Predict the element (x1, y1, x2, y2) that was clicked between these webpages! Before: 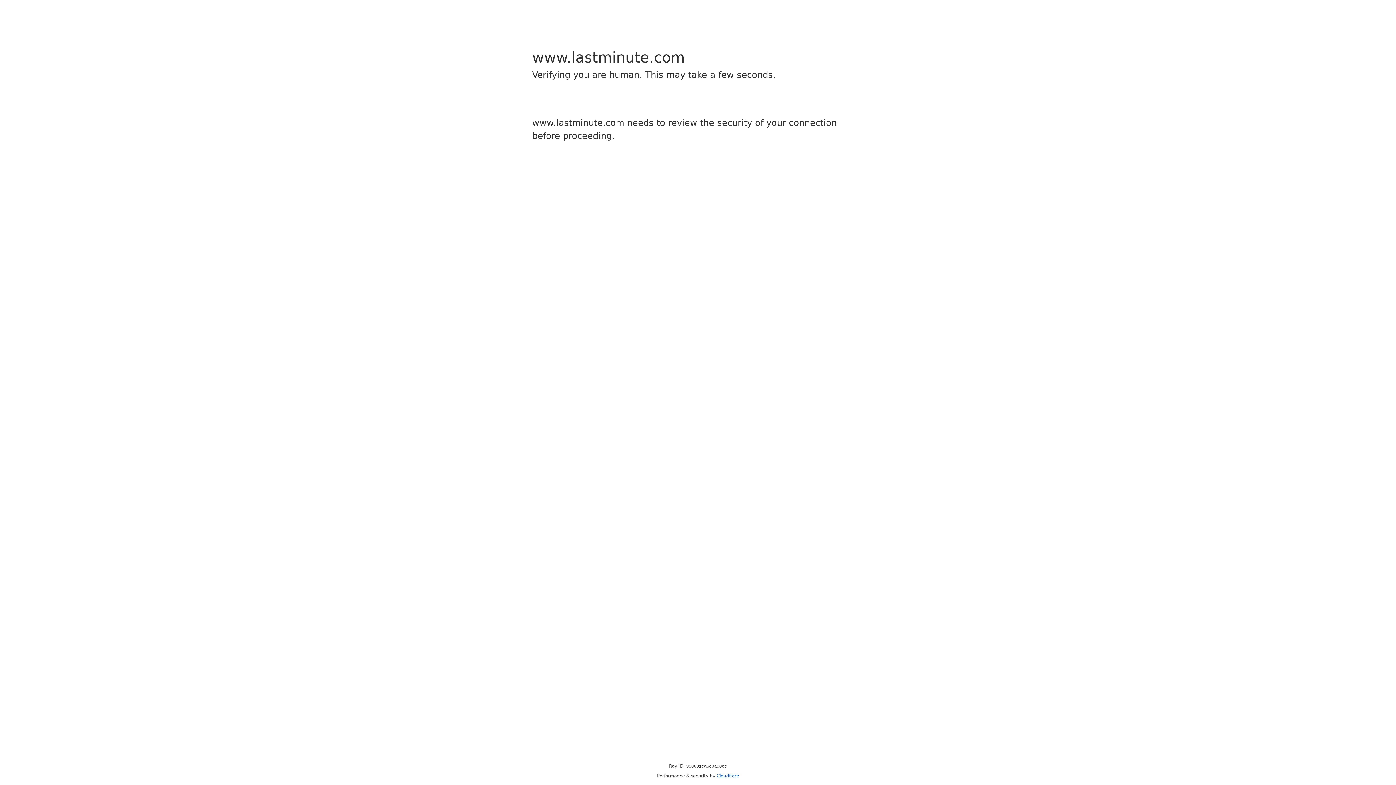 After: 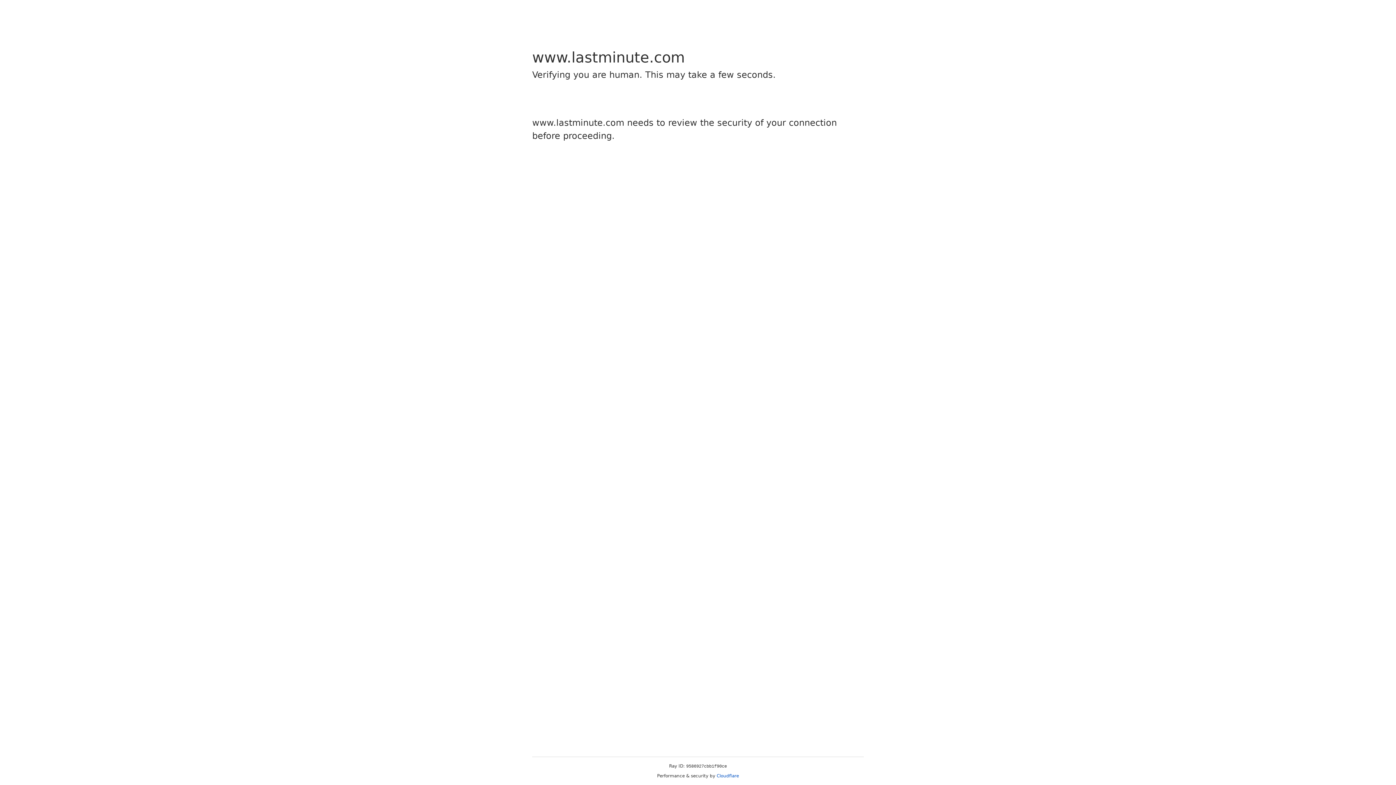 Action: label: Cloudflare bbox: (716, 773, 739, 778)